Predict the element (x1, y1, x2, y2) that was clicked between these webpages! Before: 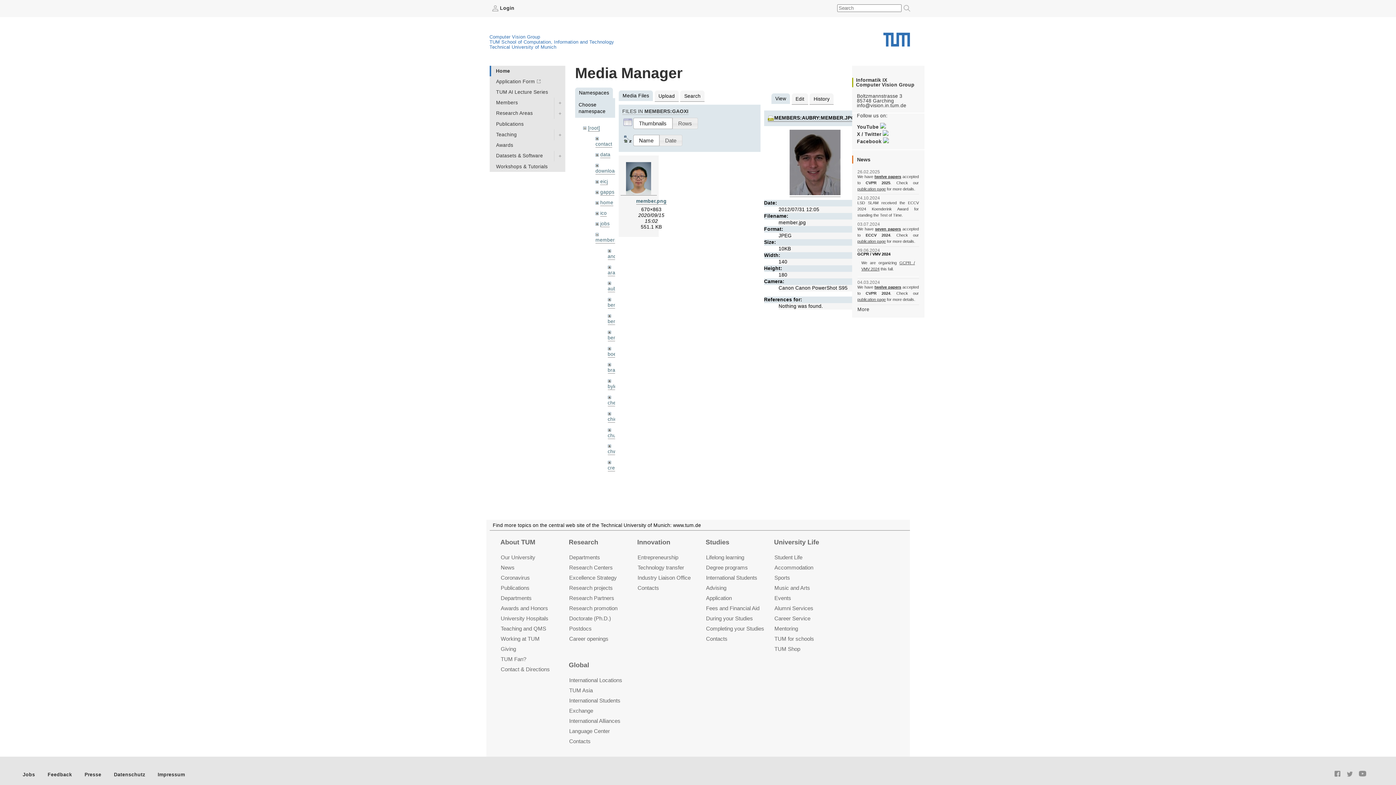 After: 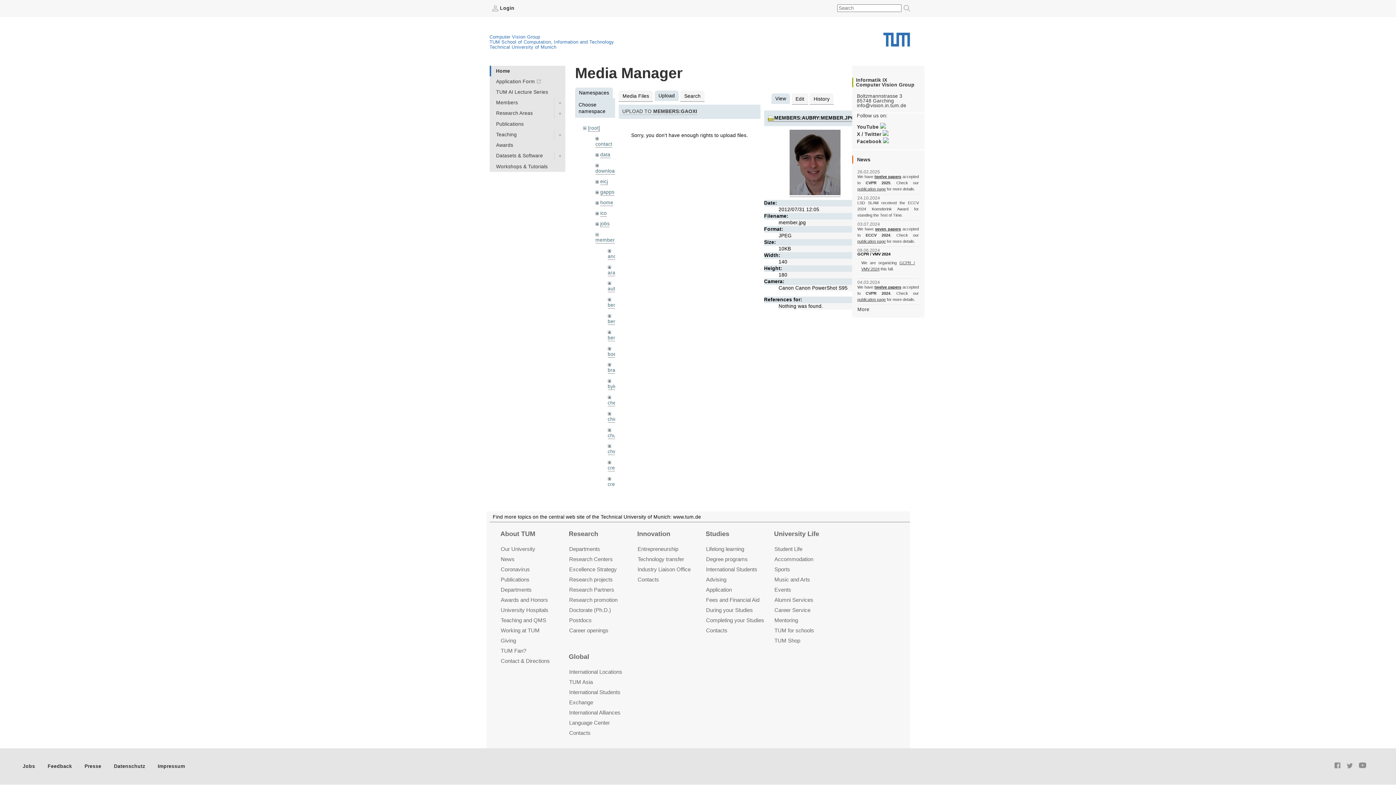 Action: bbox: (654, 90, 679, 101) label: Upload